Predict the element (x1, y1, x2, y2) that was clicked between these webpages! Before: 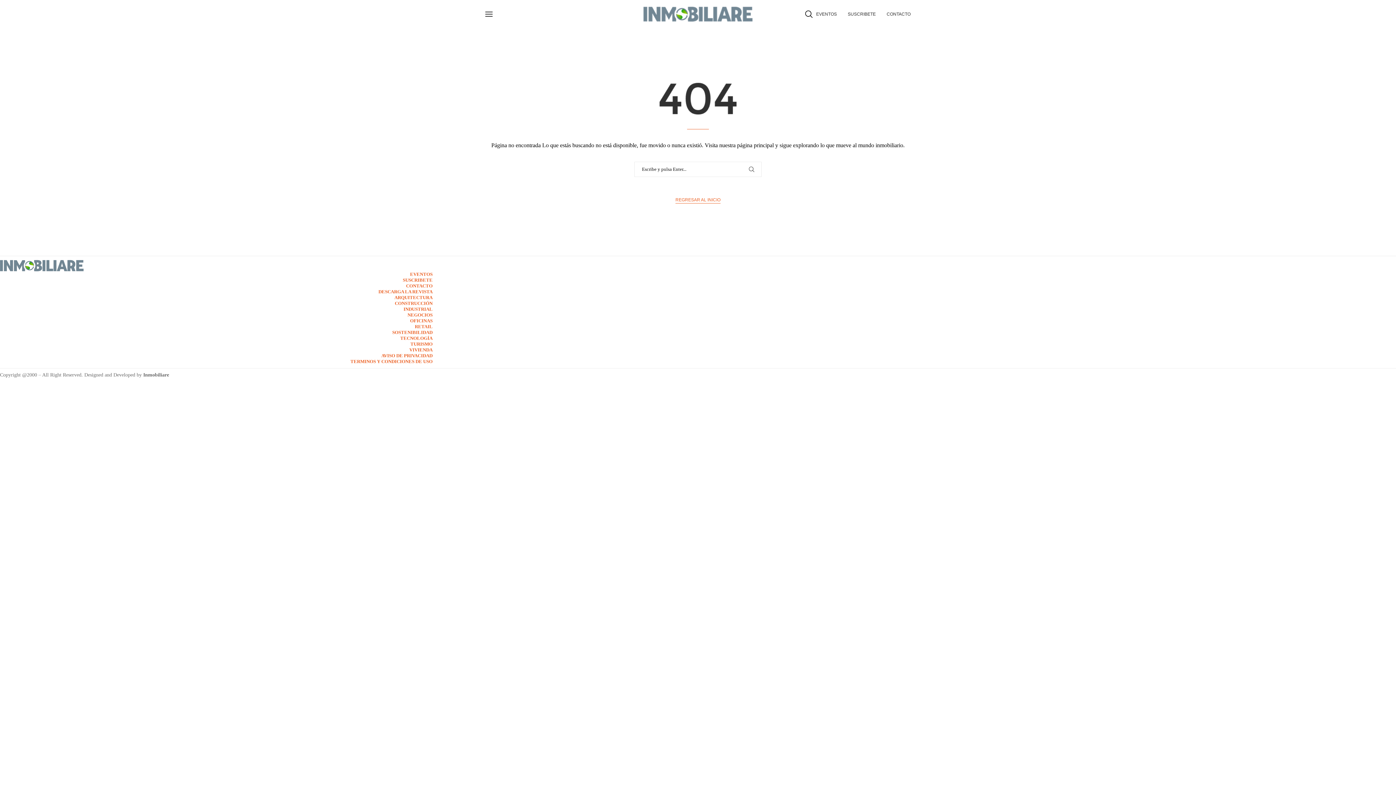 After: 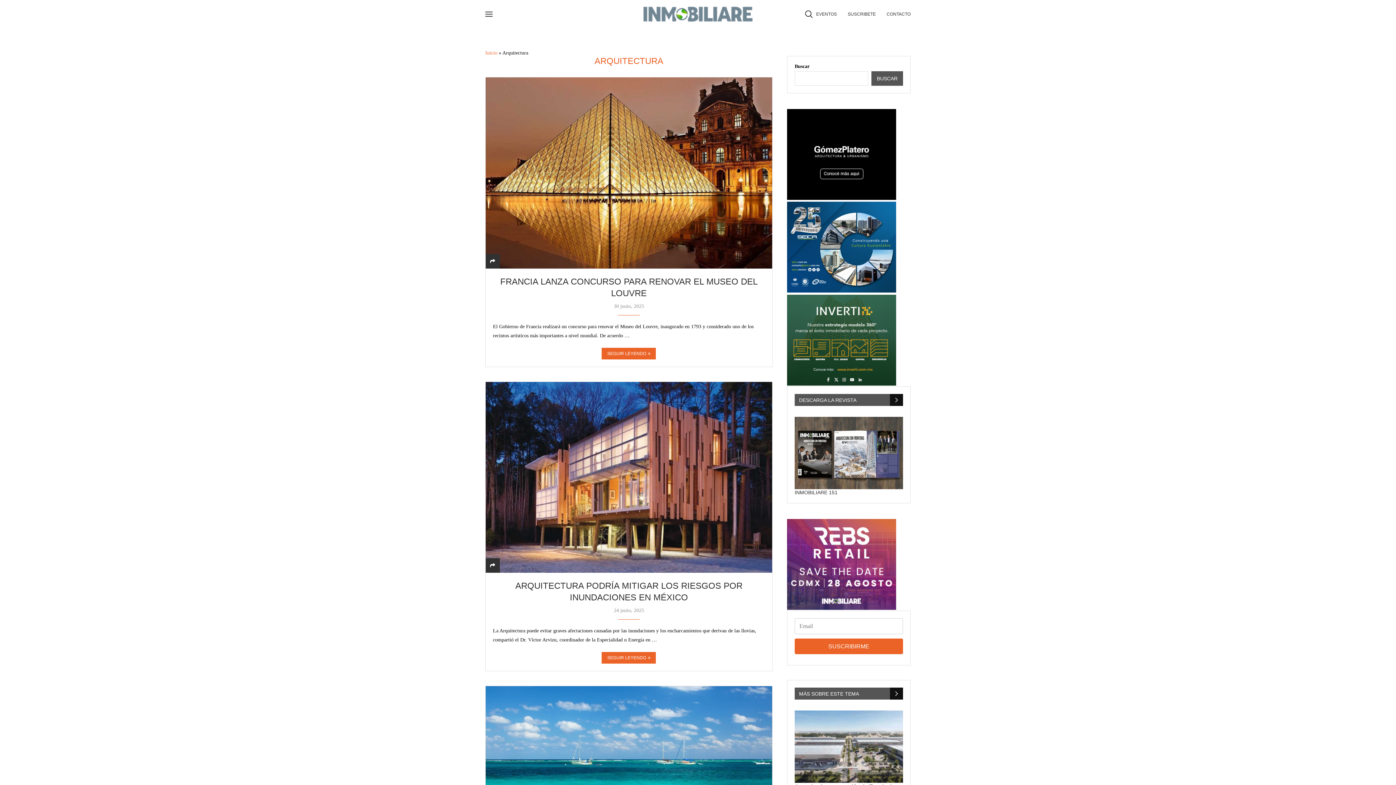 Action: label: ARQUITECTURA bbox: (394, 294, 432, 300)